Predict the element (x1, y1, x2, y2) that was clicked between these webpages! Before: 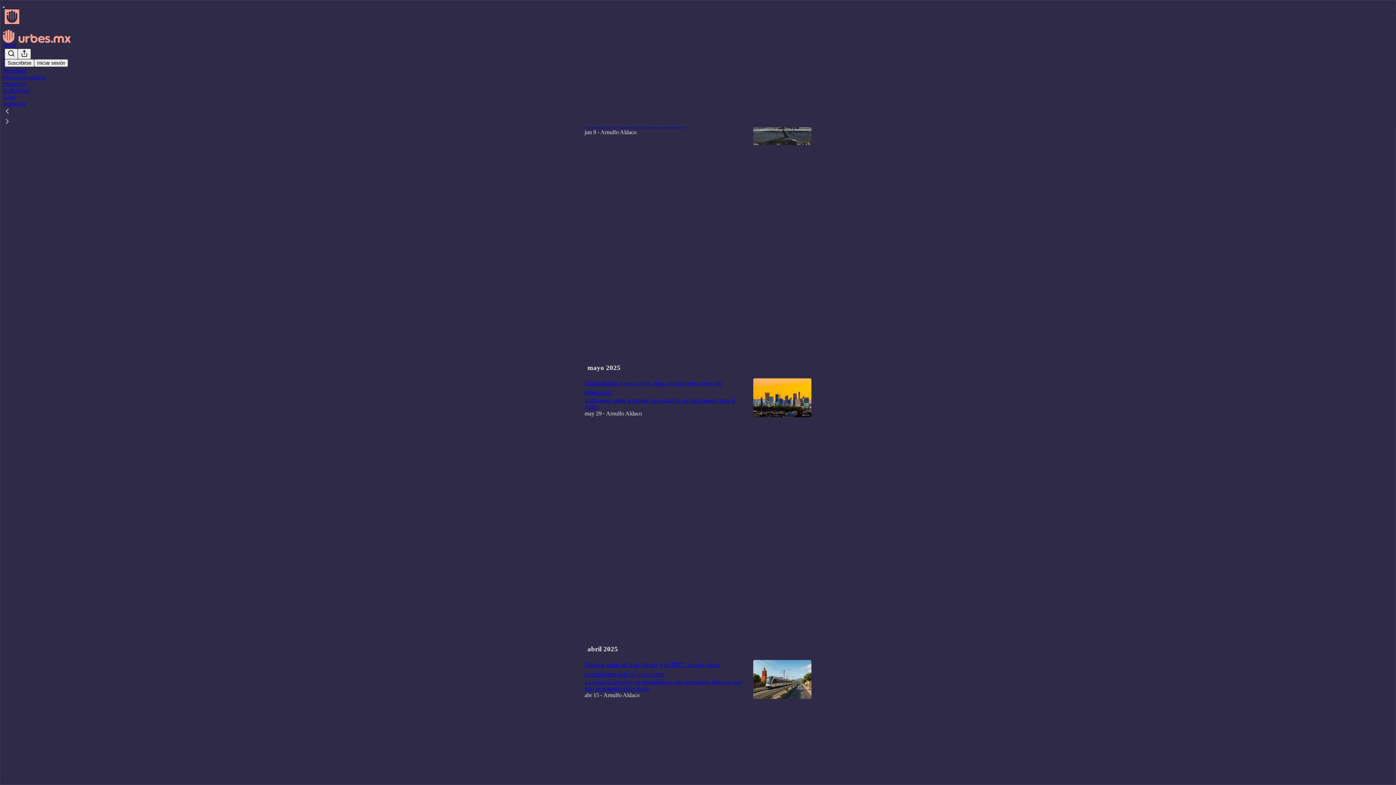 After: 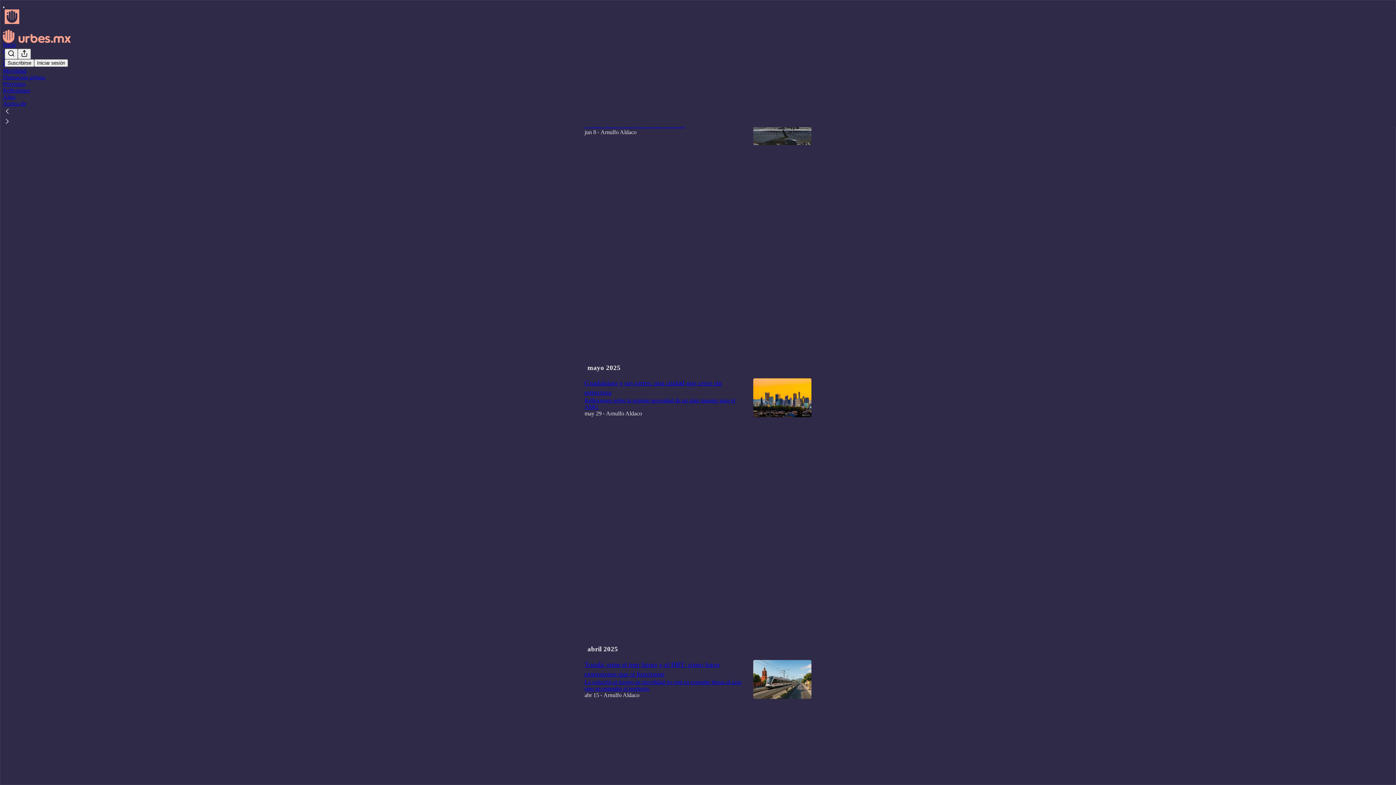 Action: bbox: (2, 106, 1399, 117)